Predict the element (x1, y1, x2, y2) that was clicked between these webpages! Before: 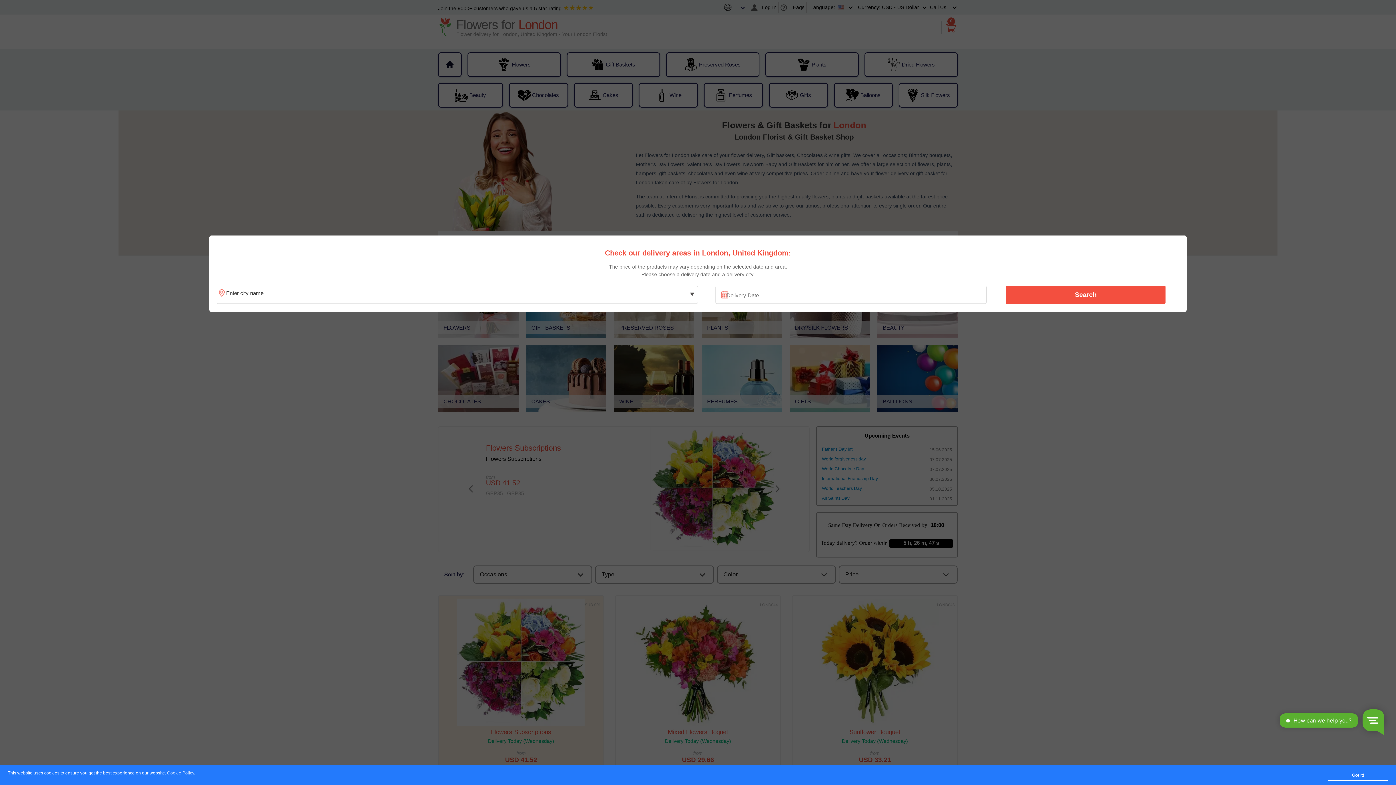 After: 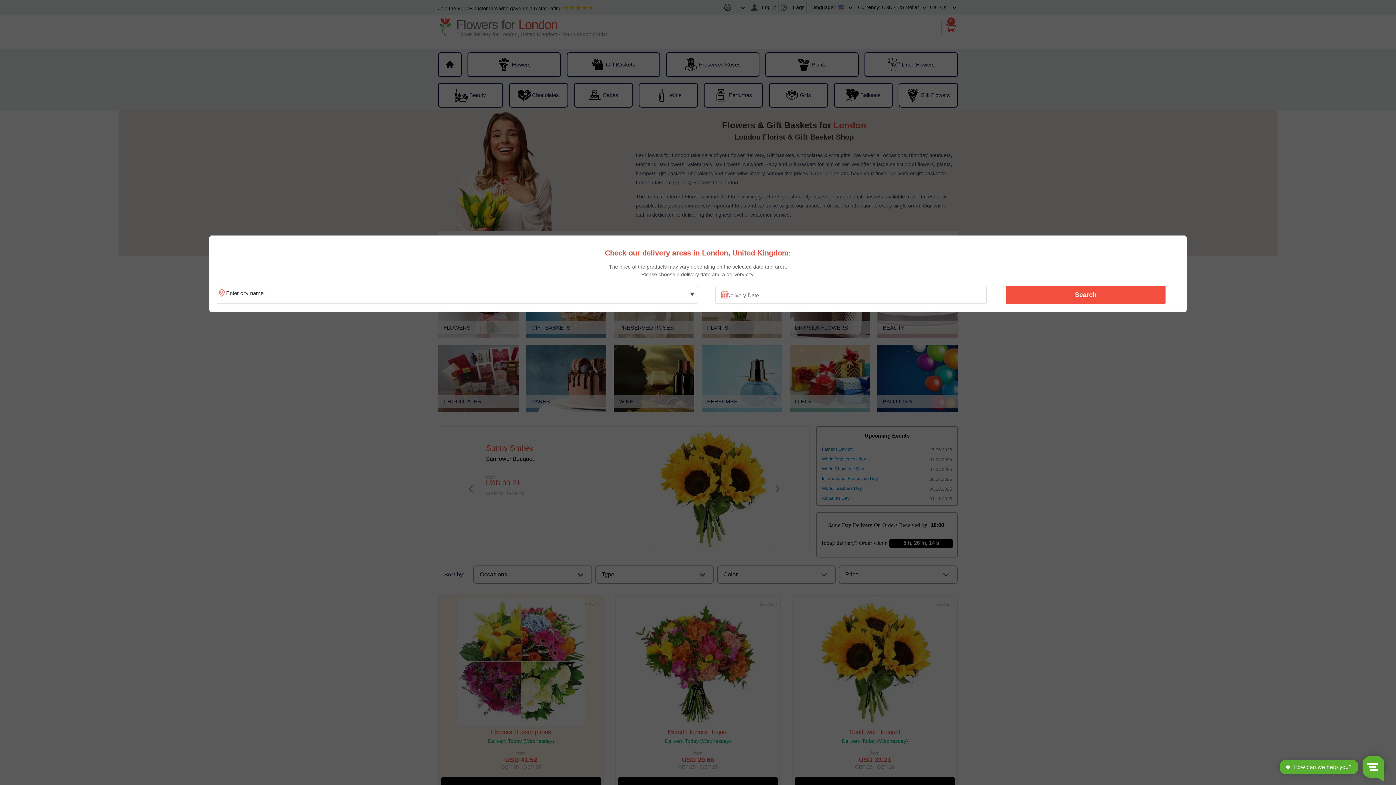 Action: bbox: (1328, 770, 1388, 781) label: Got it!